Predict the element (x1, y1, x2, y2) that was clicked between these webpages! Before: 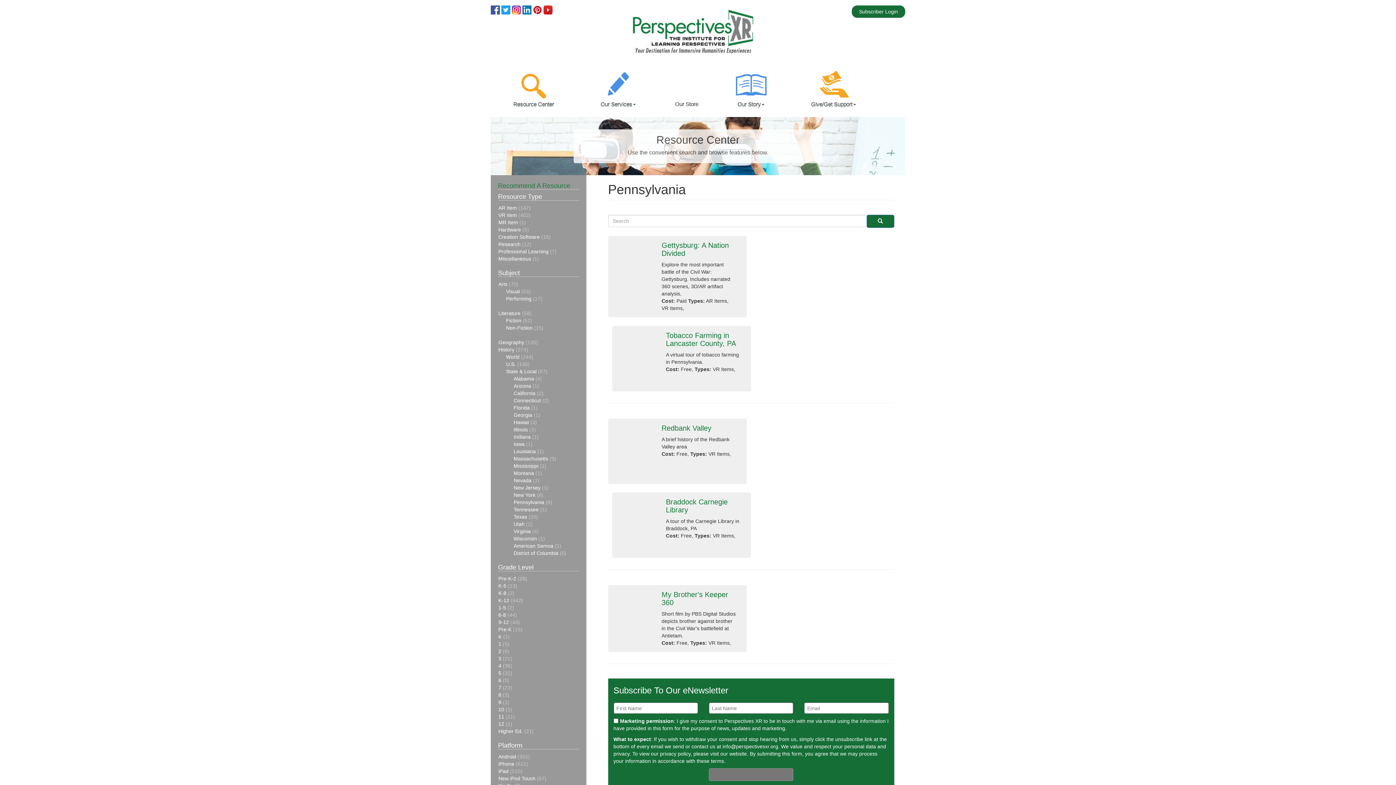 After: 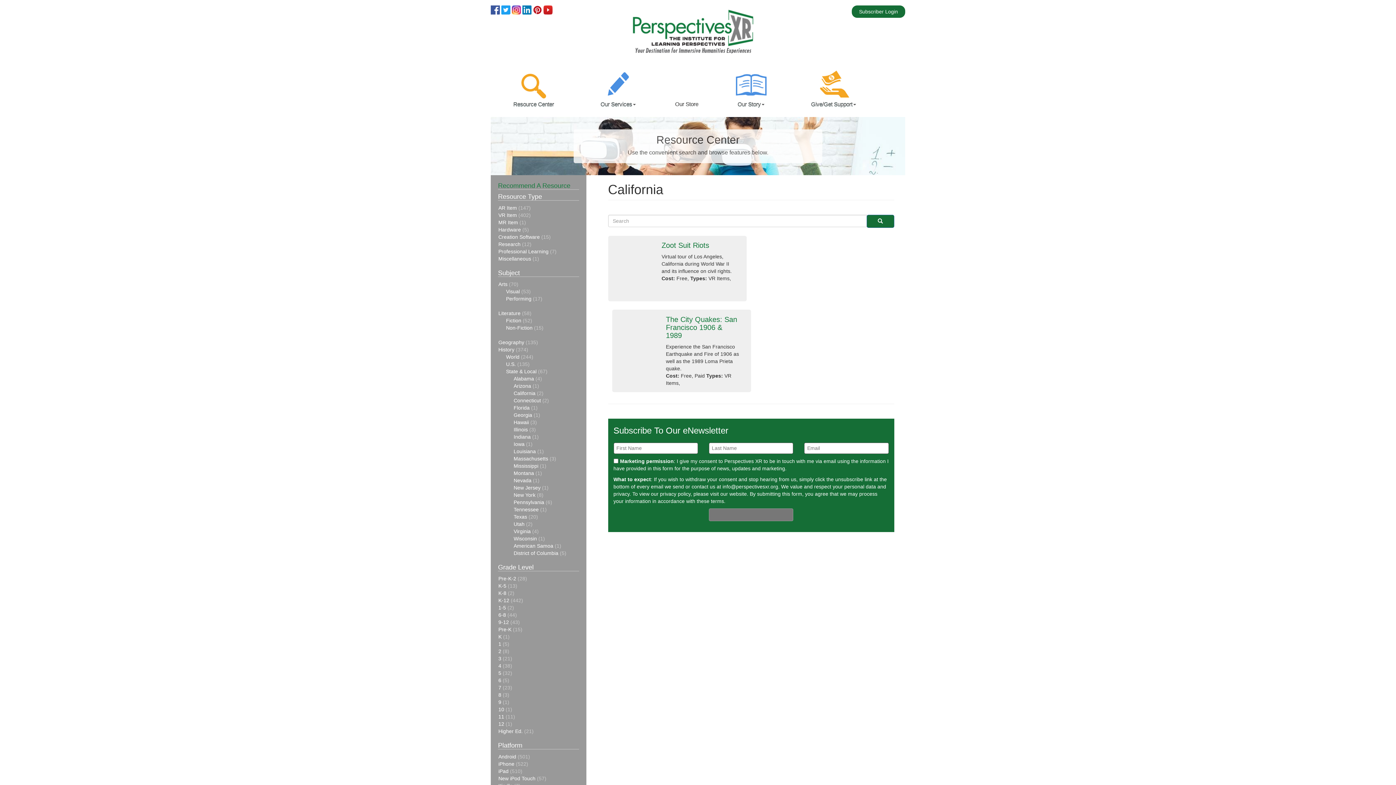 Action: label: California bbox: (513, 390, 535, 396)